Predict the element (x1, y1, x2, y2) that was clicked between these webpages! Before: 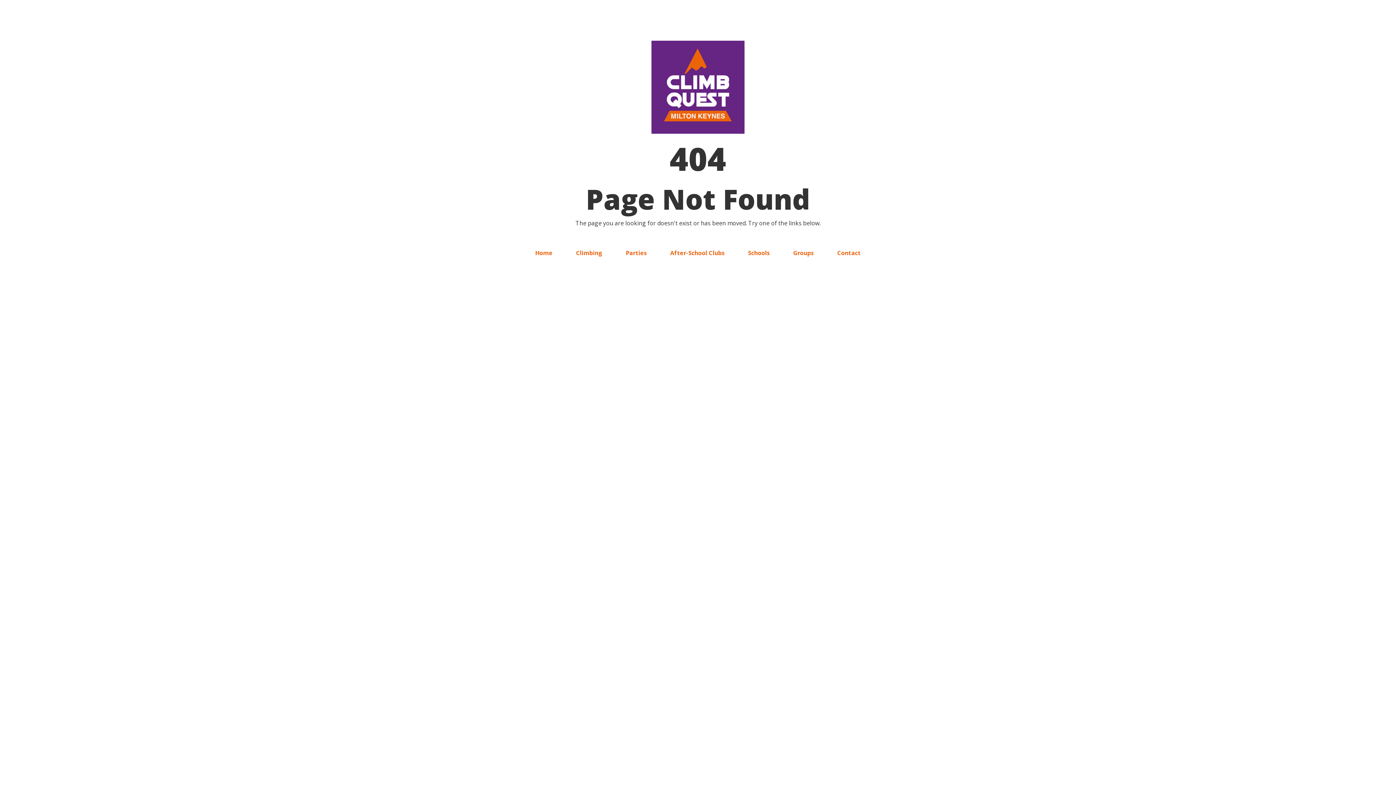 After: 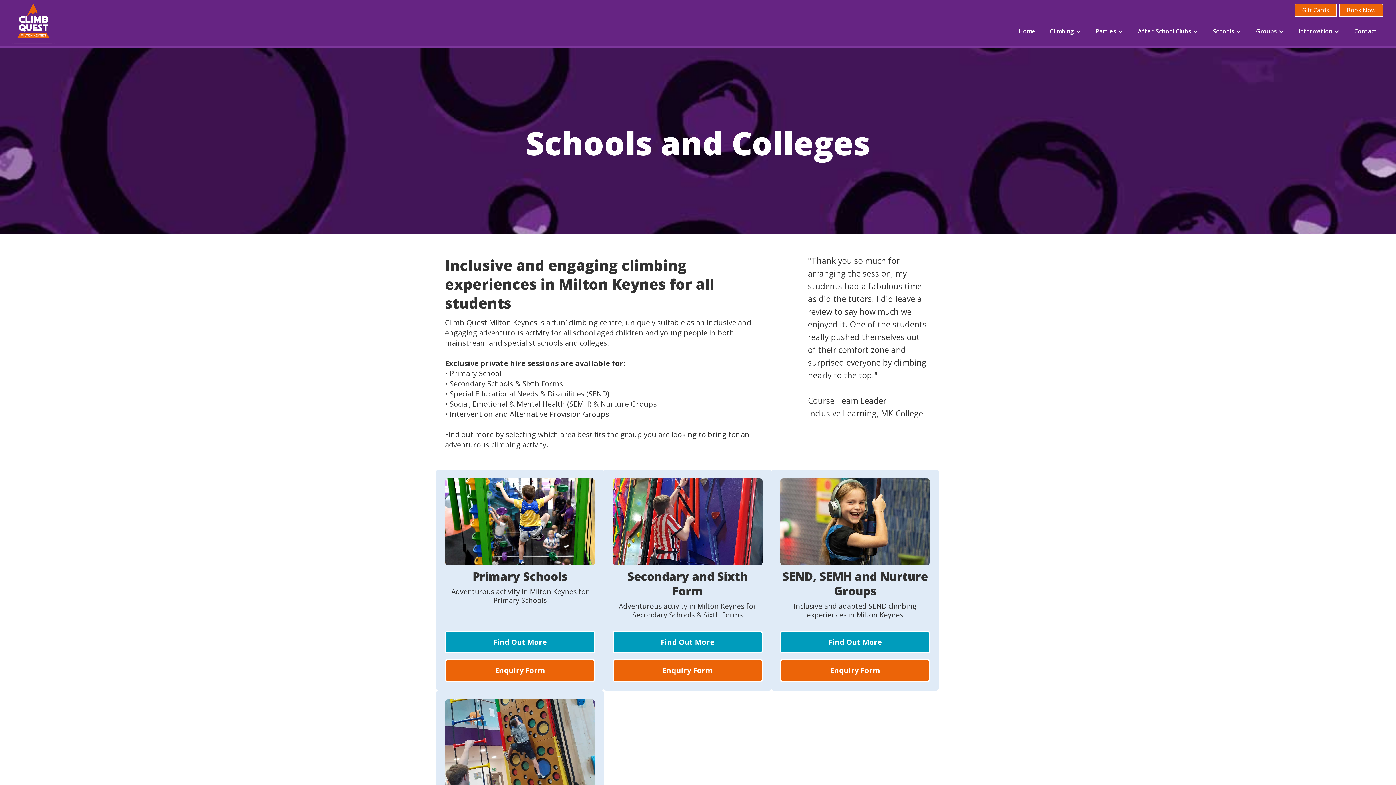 Action: bbox: (742, 245, 775, 261) label: Schools